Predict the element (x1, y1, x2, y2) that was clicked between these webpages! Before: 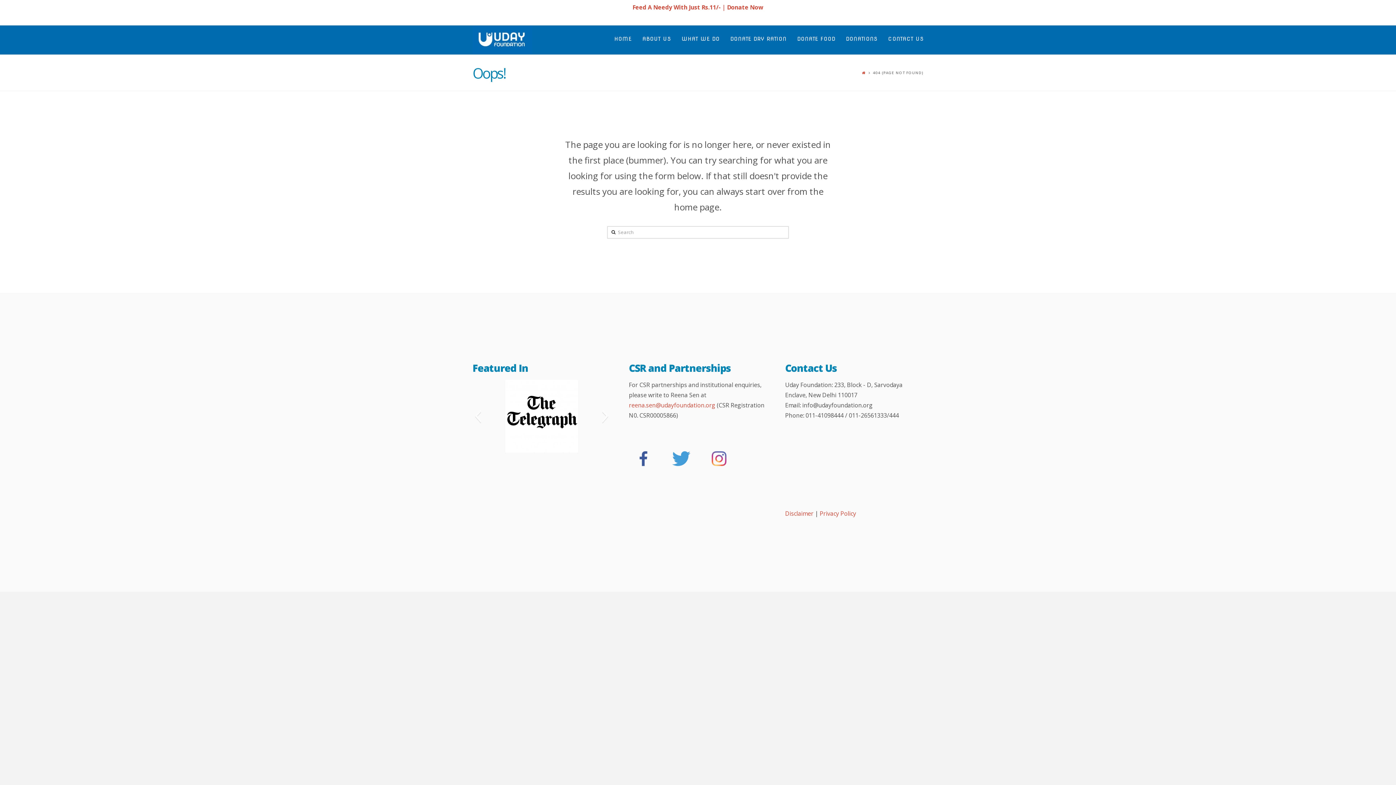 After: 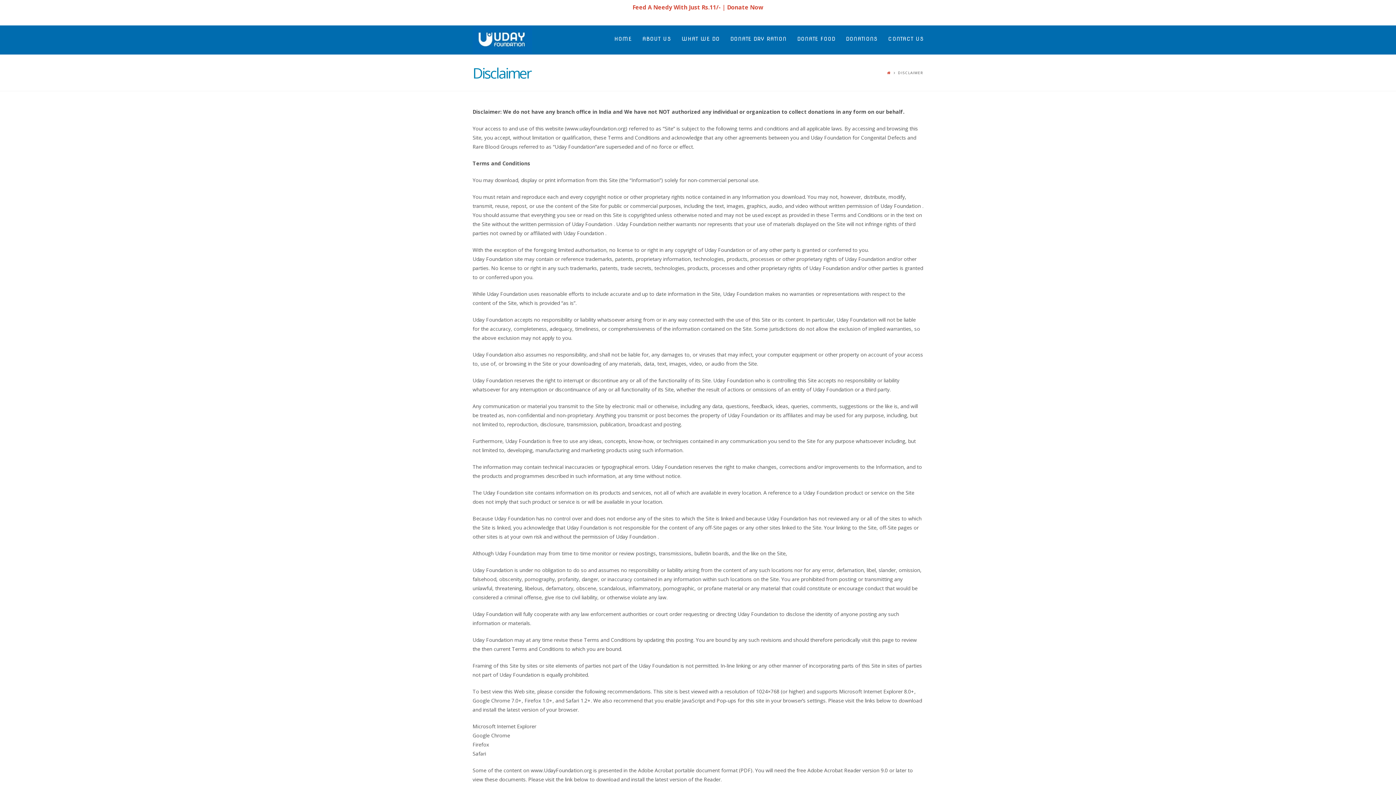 Action: bbox: (785, 509, 815, 517) label: Disclaimer 